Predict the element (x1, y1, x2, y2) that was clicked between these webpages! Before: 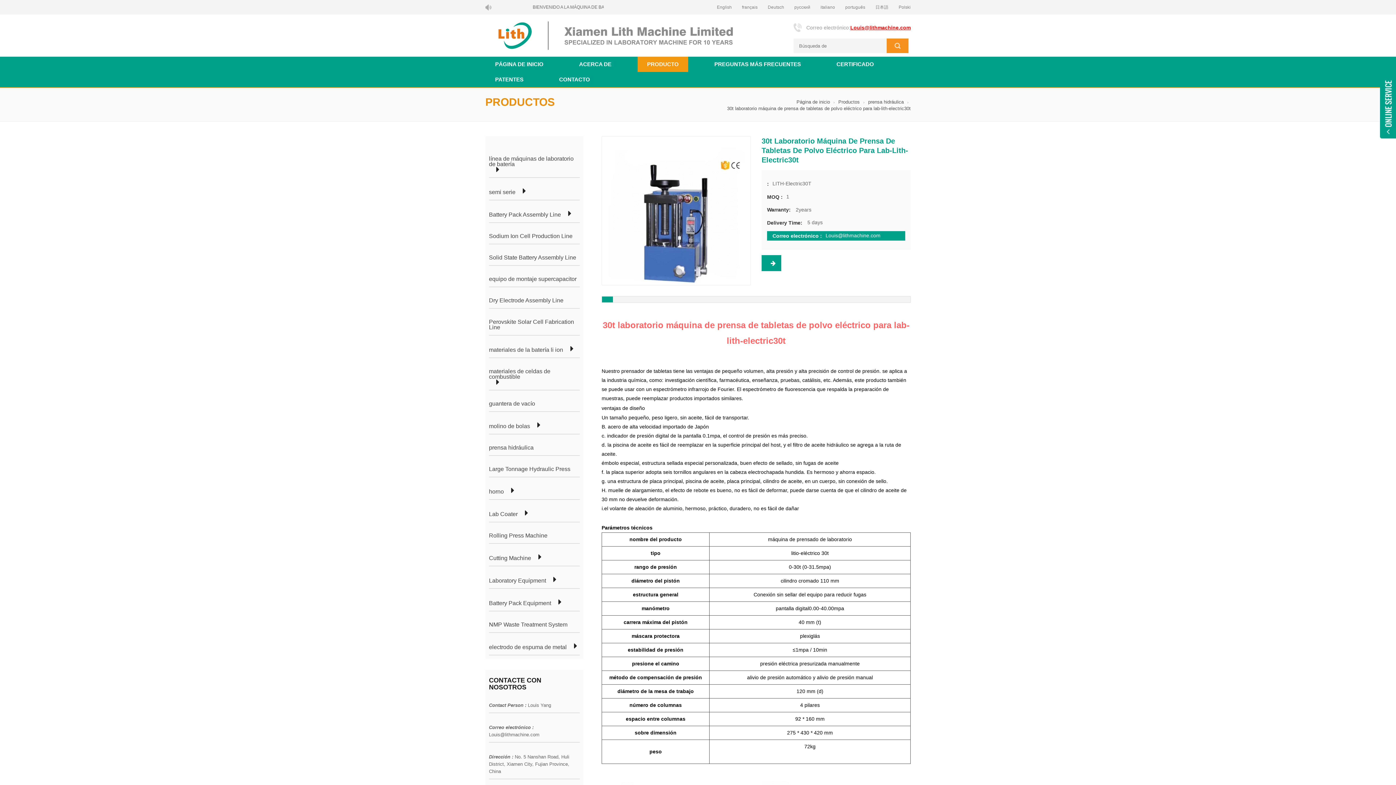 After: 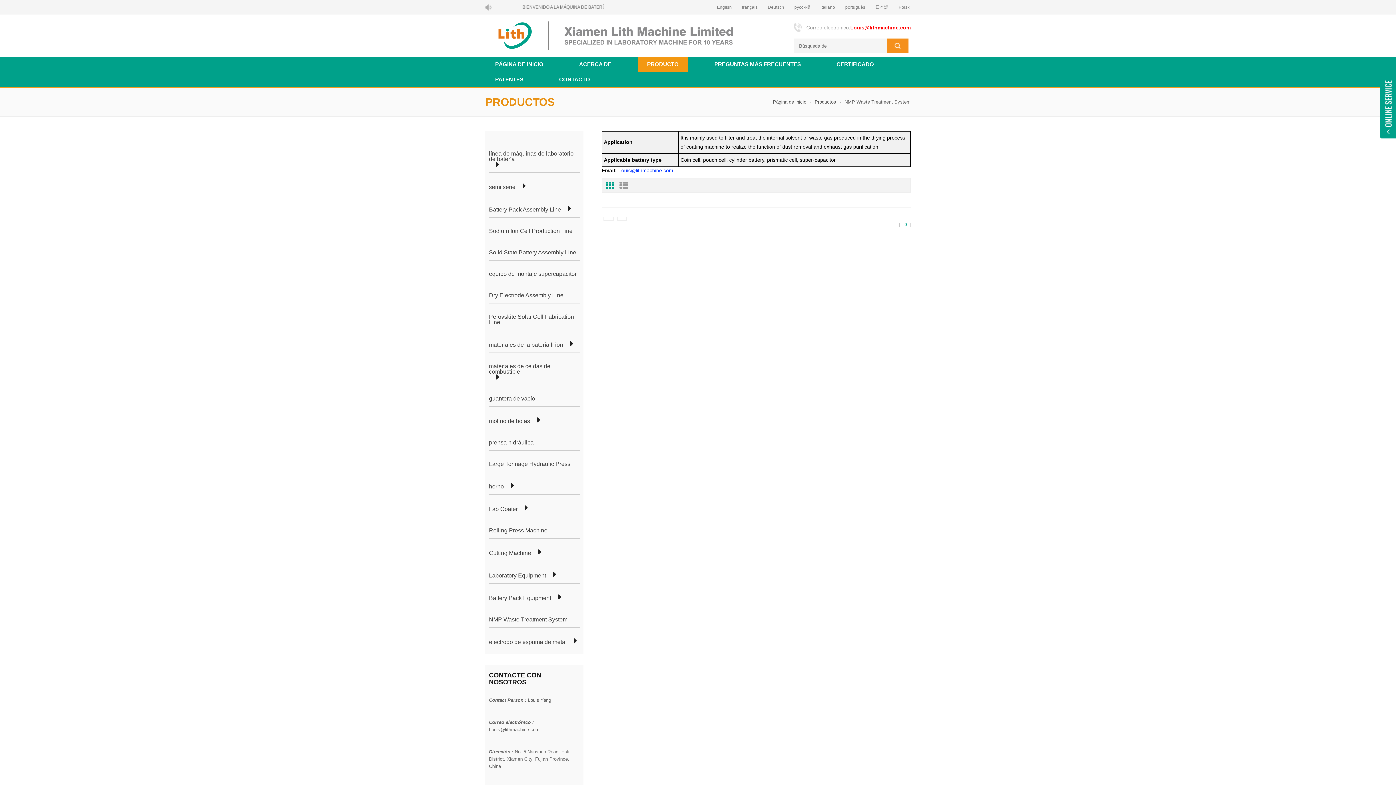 Action: bbox: (489, 622, 567, 627) label: NMP Waste Treatment System